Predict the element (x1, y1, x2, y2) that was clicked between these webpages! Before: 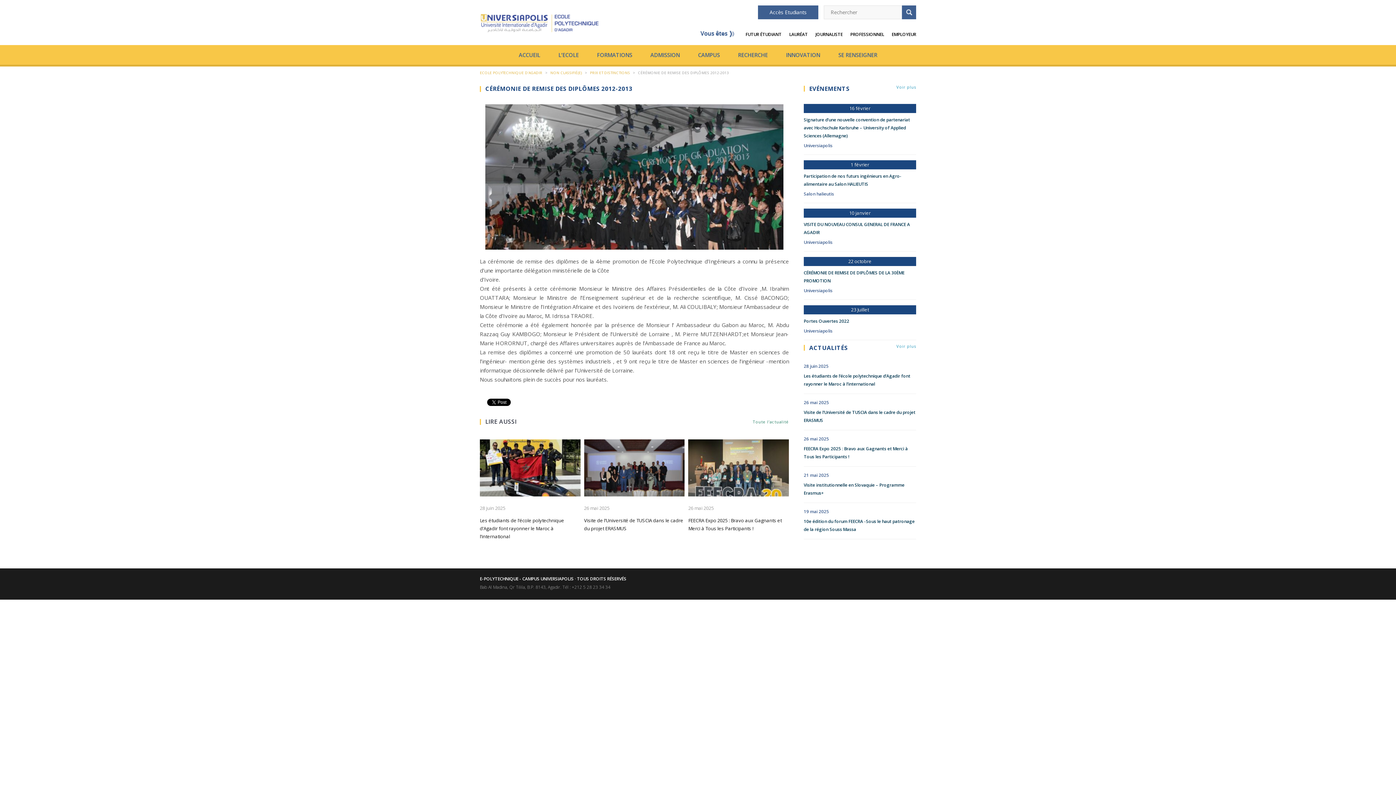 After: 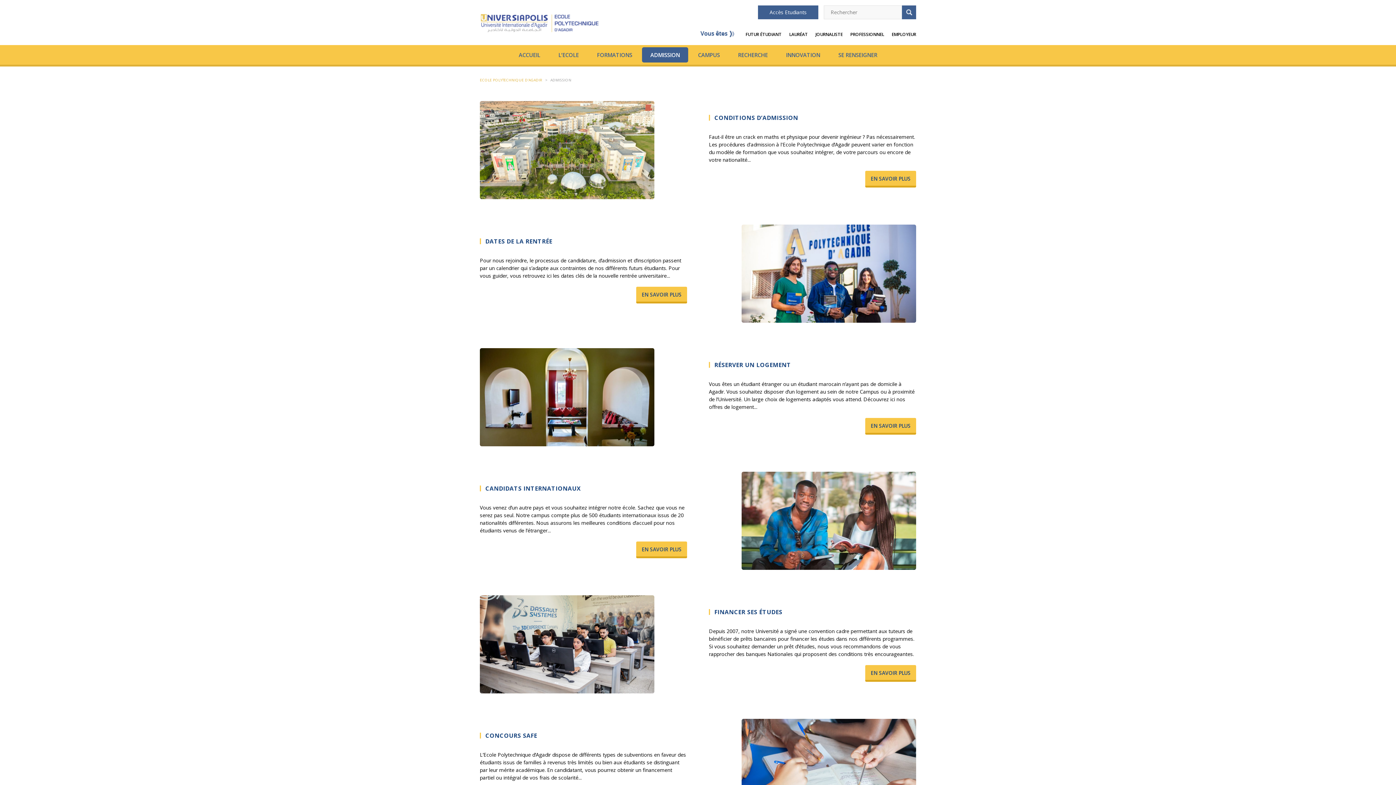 Action: label: ADMISSION bbox: (642, 47, 688, 62)